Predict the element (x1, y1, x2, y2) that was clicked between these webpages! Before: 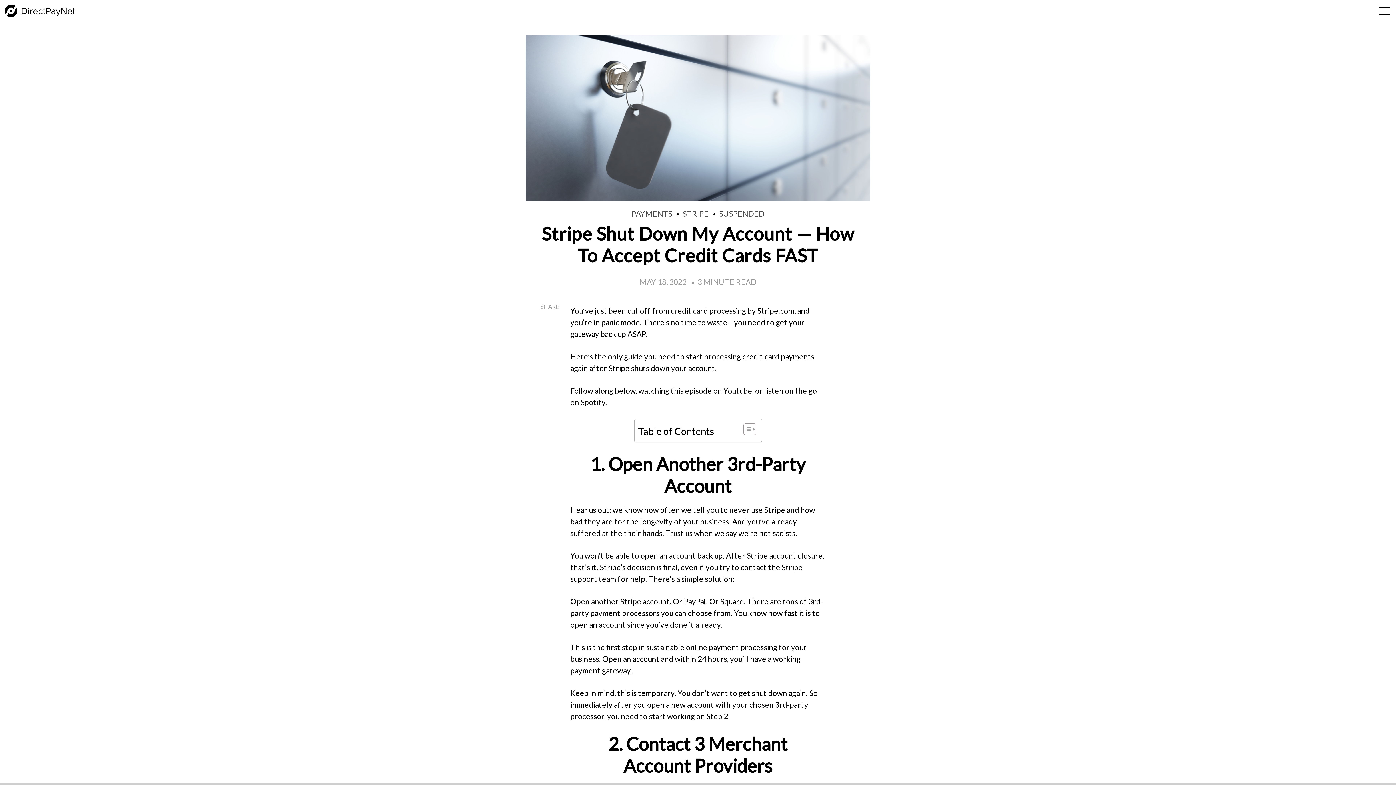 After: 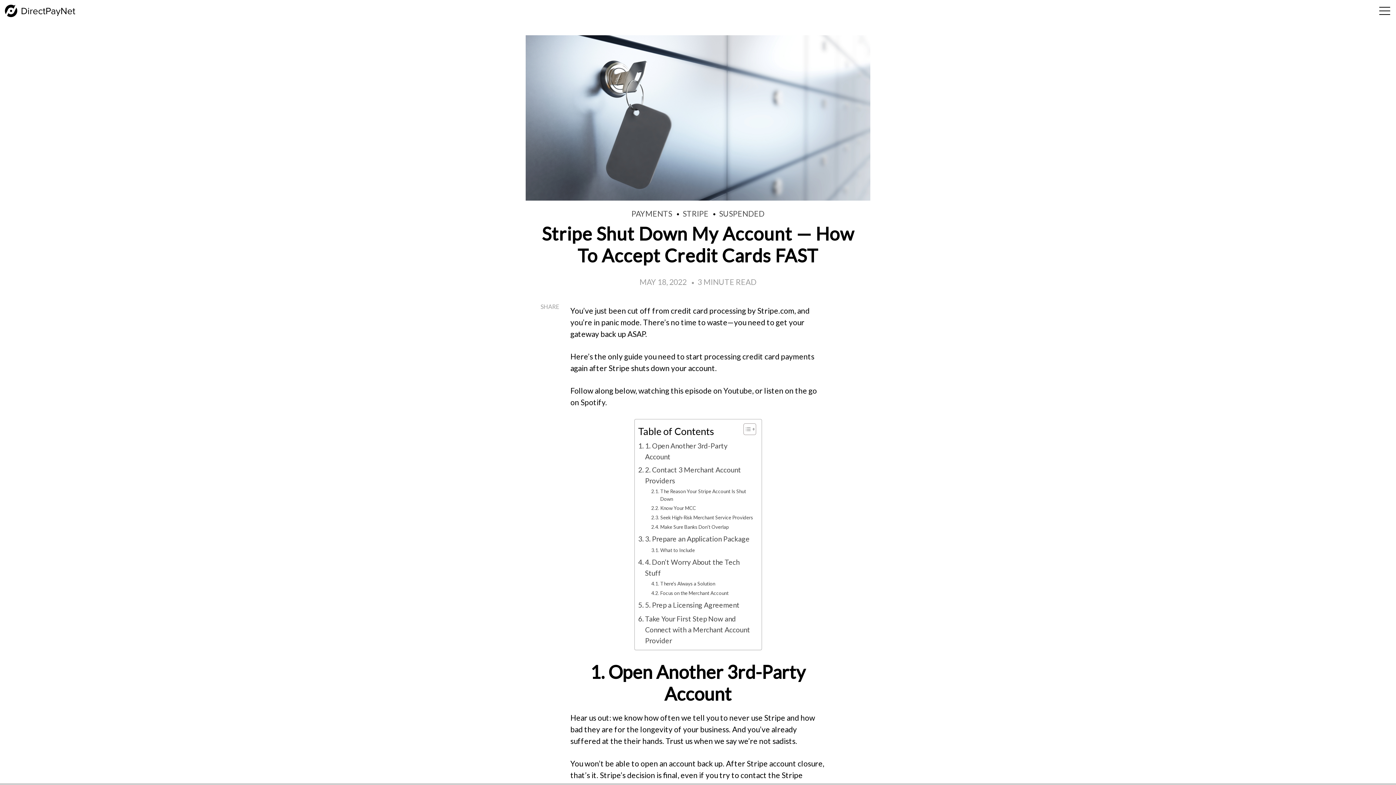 Action: label: Toggle Table of Content bbox: (738, 423, 754, 435)